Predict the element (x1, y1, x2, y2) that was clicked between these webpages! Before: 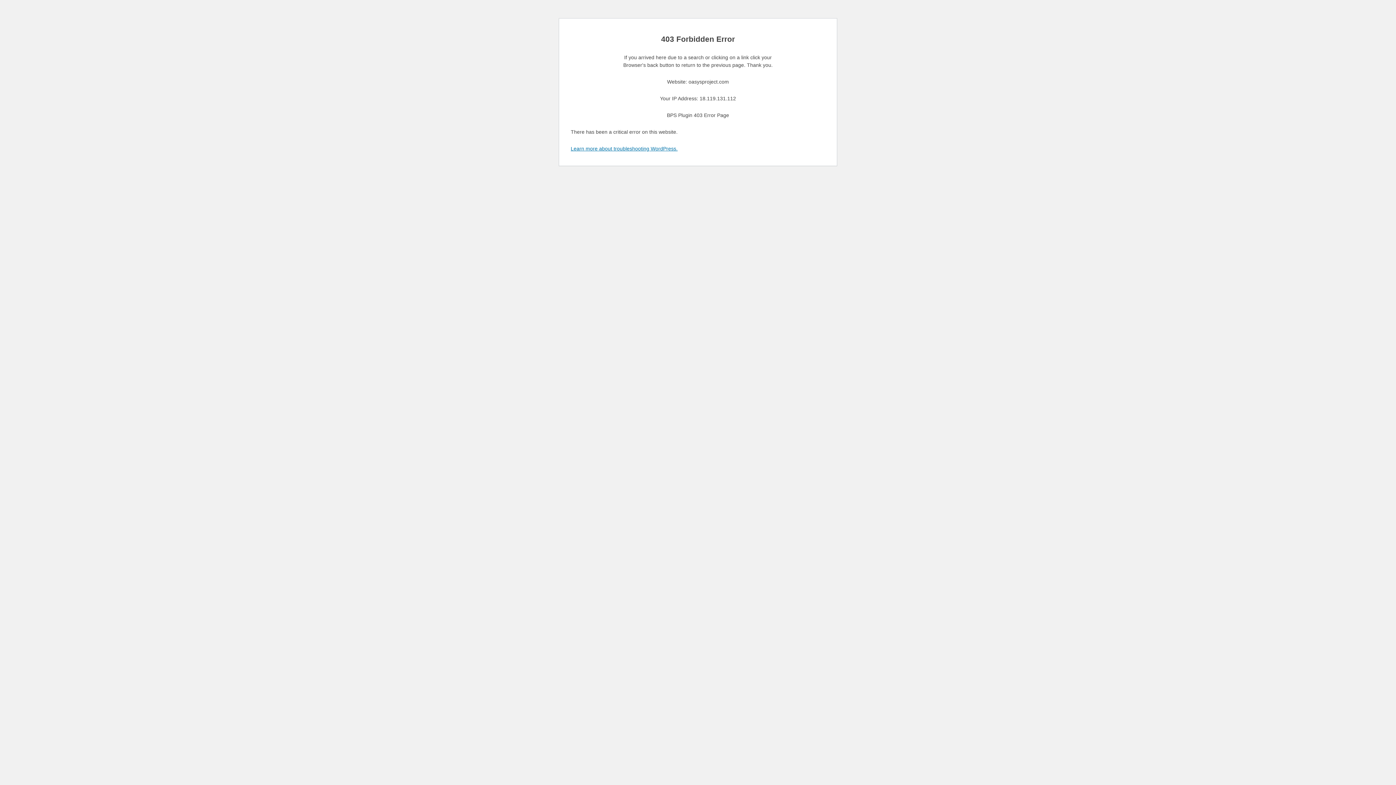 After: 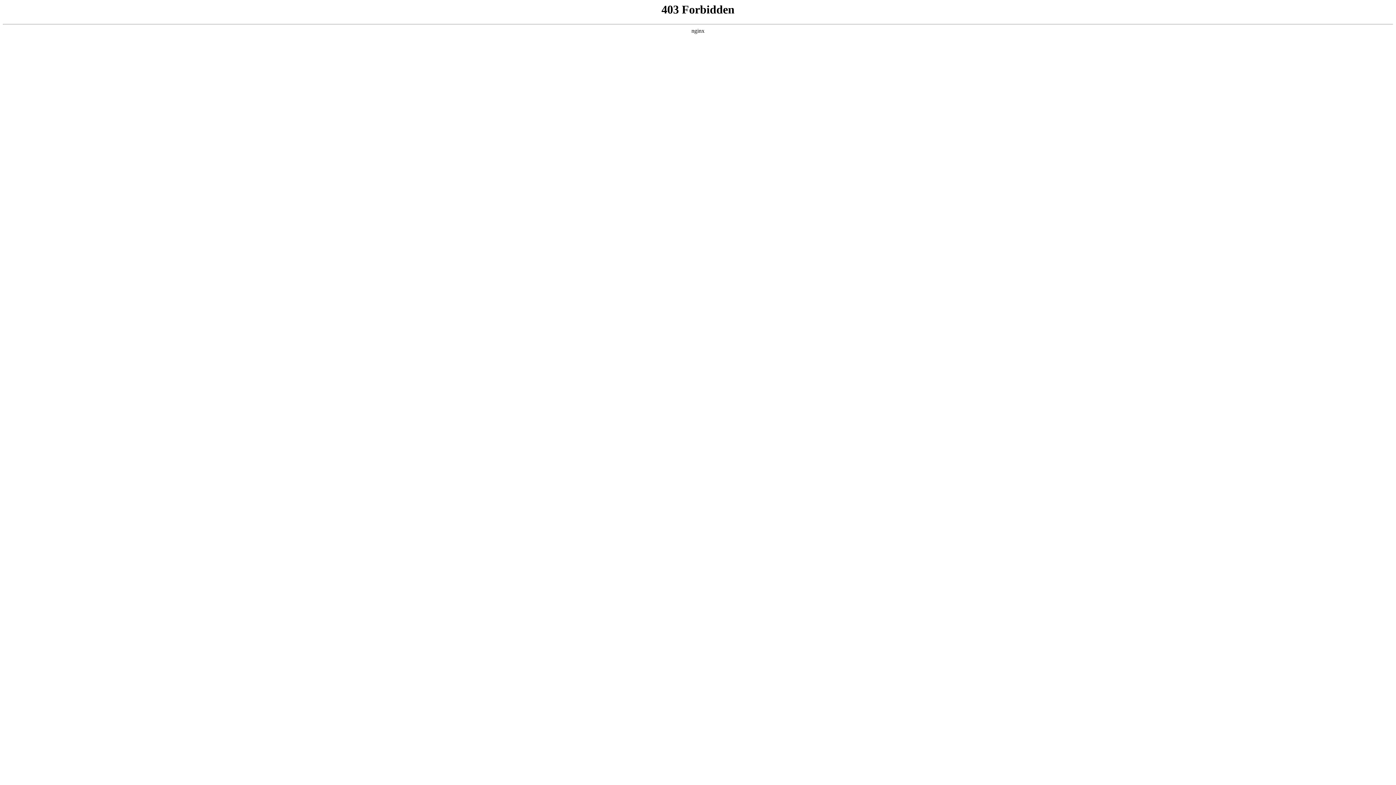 Action: label: Learn more about troubleshooting WordPress. bbox: (570, 145, 677, 151)